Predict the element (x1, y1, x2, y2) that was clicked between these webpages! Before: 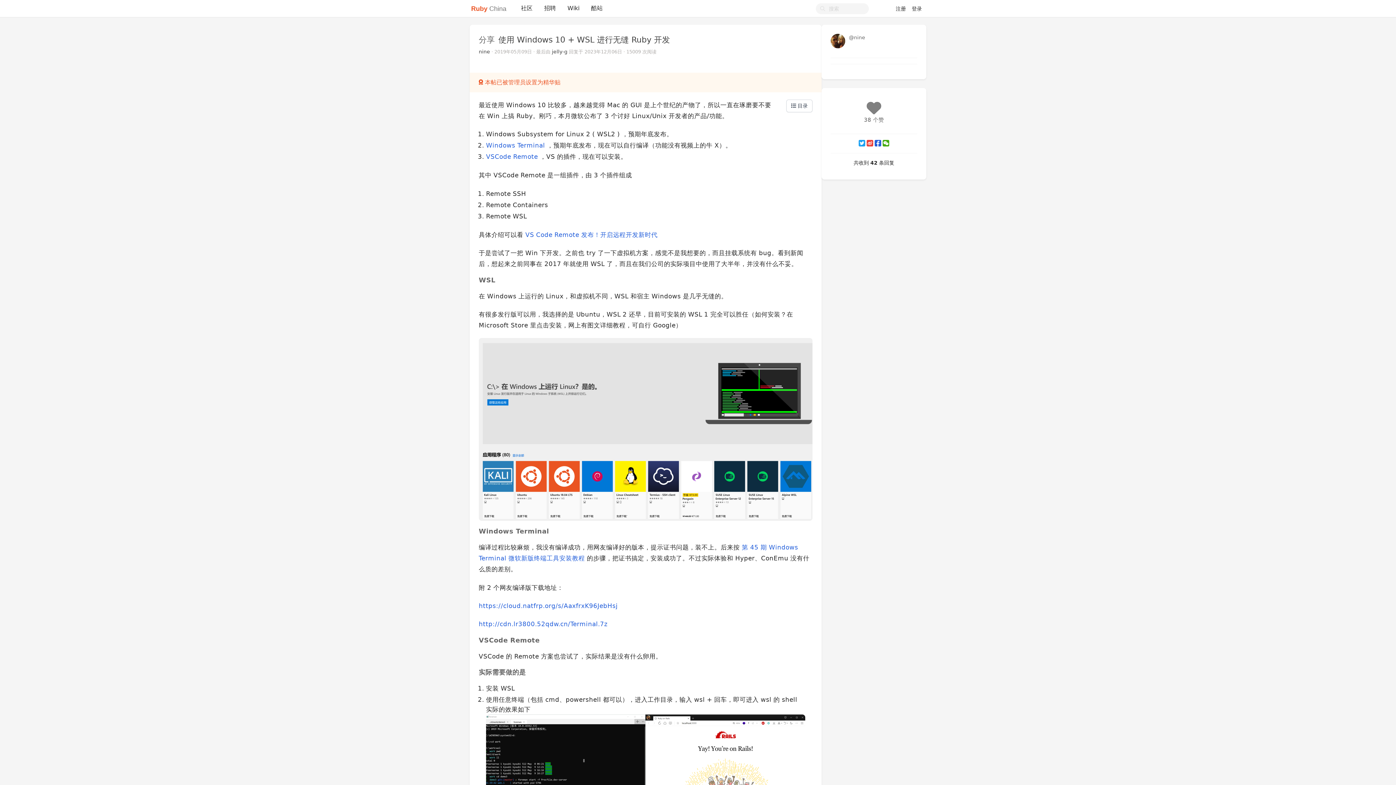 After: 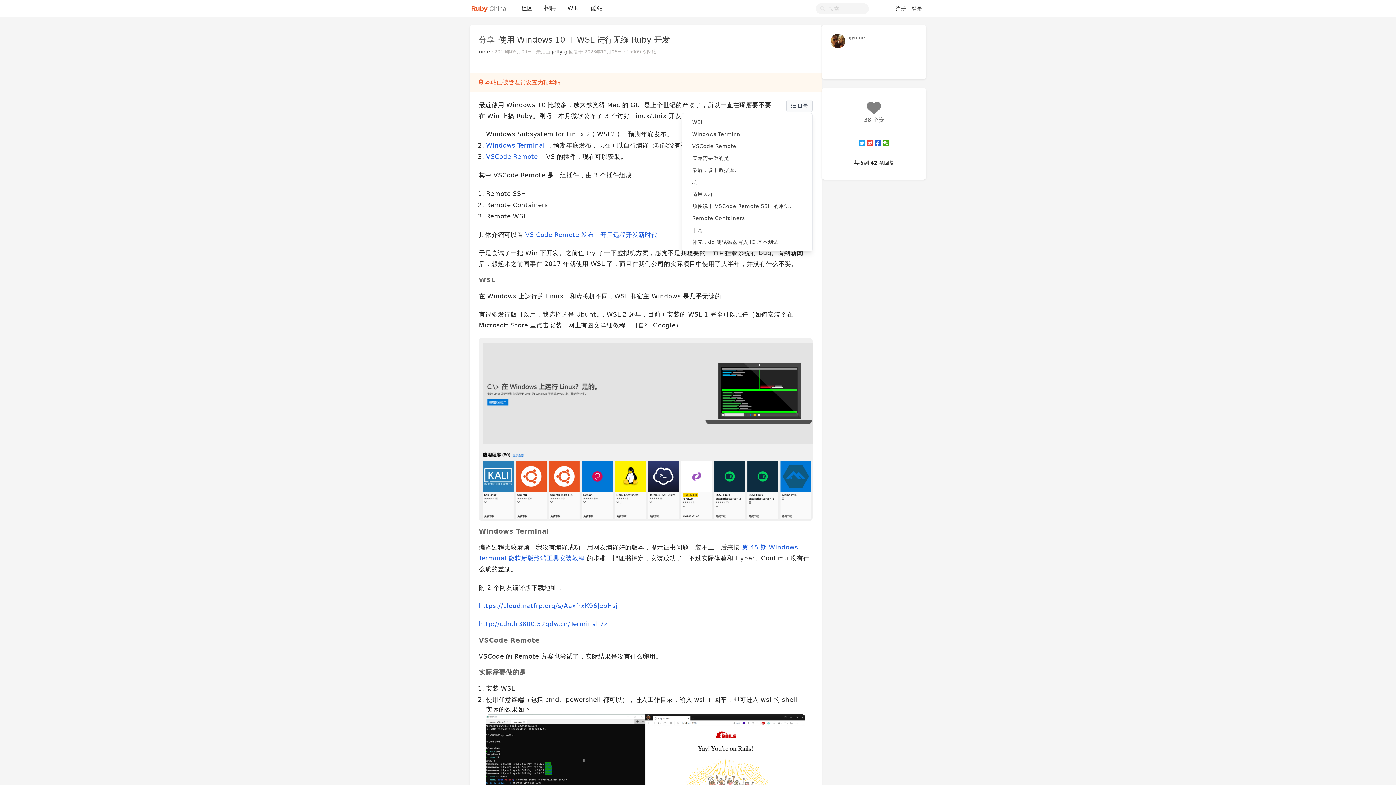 Action: label:  目录 bbox: (786, 99, 812, 112)